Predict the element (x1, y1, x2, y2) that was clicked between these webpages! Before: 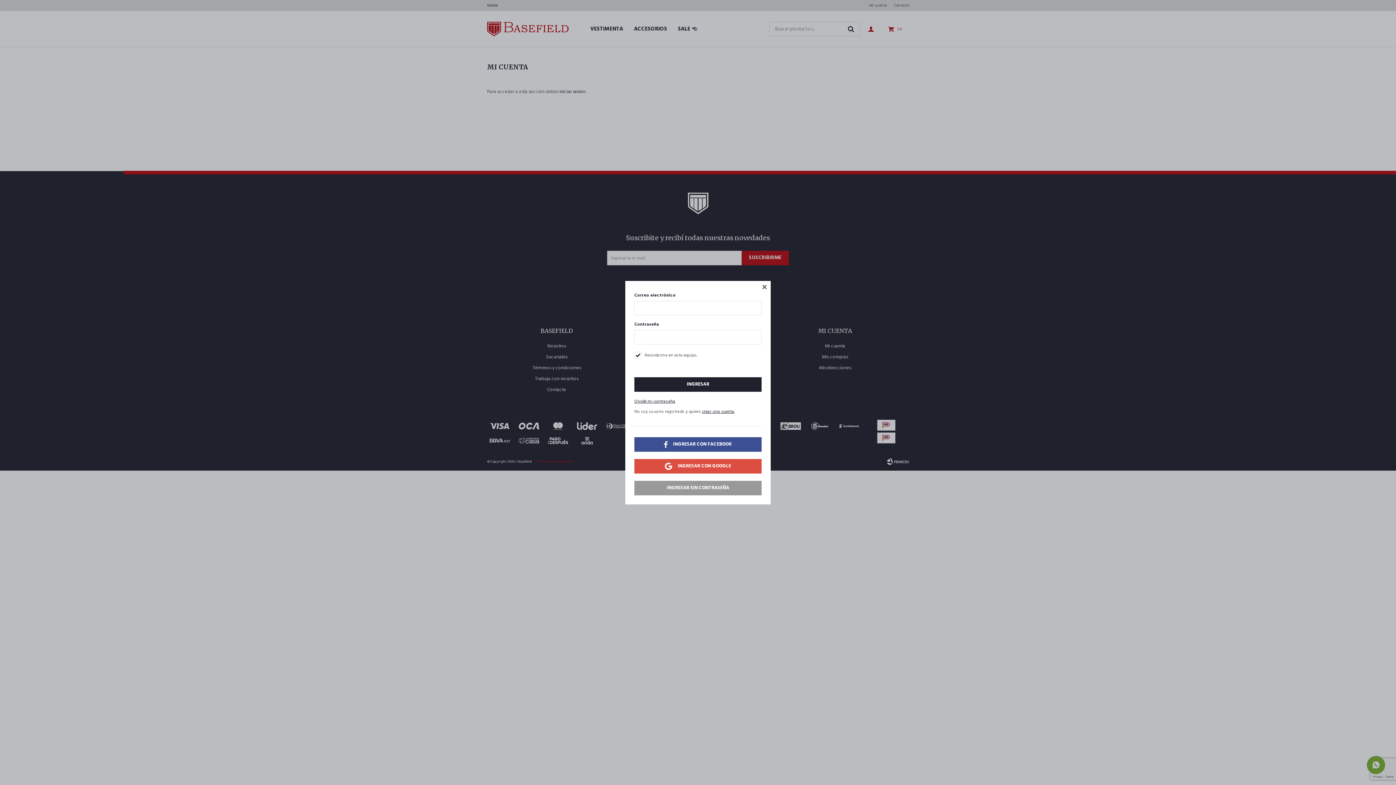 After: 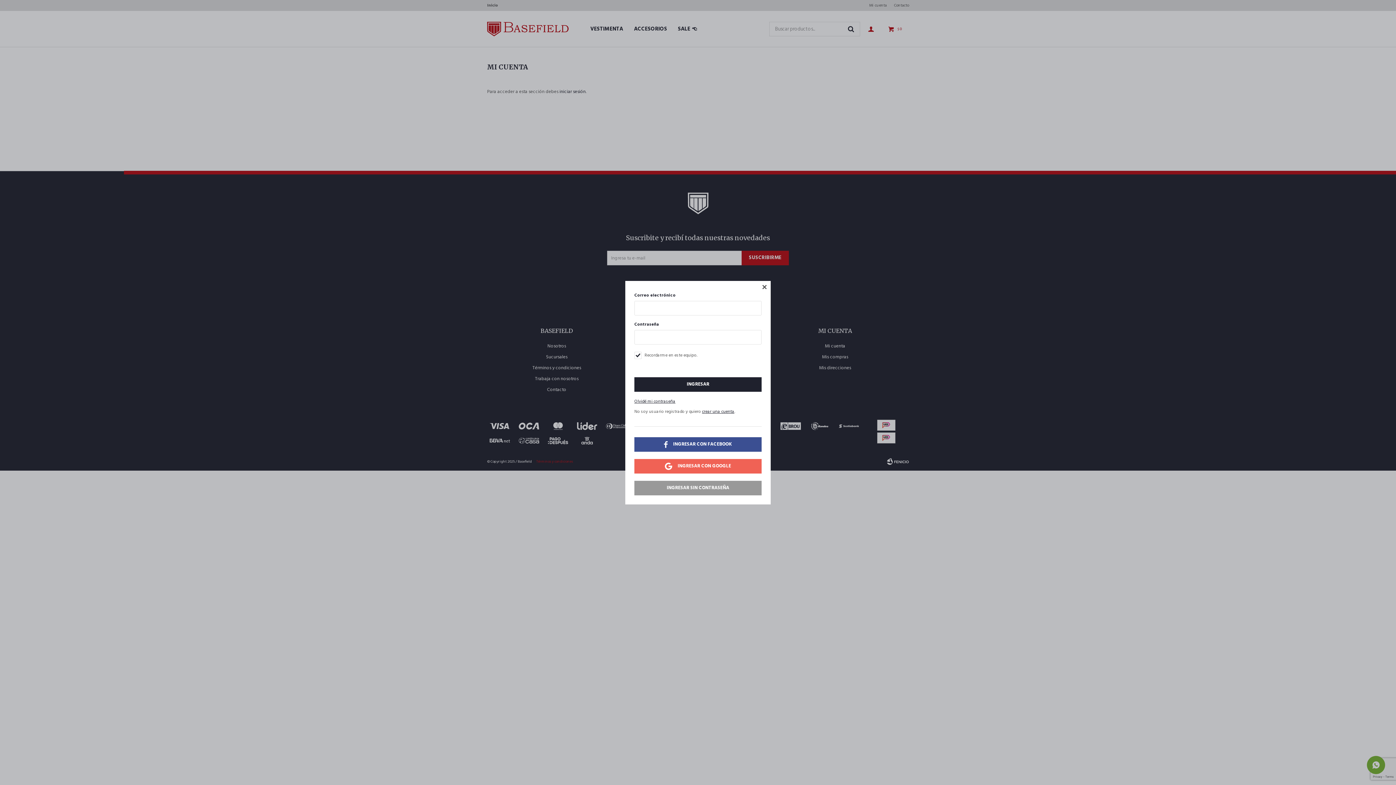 Action: label: INGRESAR CON GOOGLE bbox: (634, 459, 761, 473)